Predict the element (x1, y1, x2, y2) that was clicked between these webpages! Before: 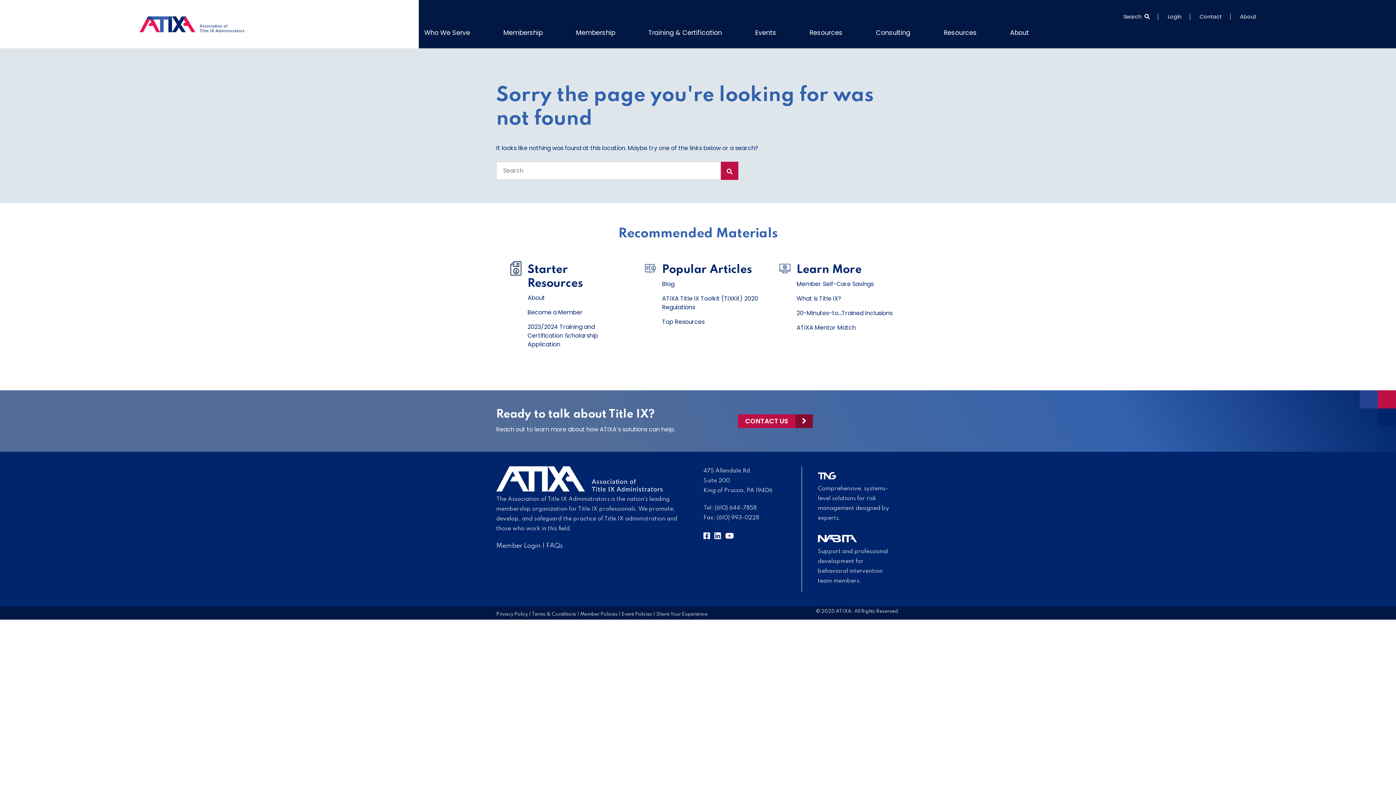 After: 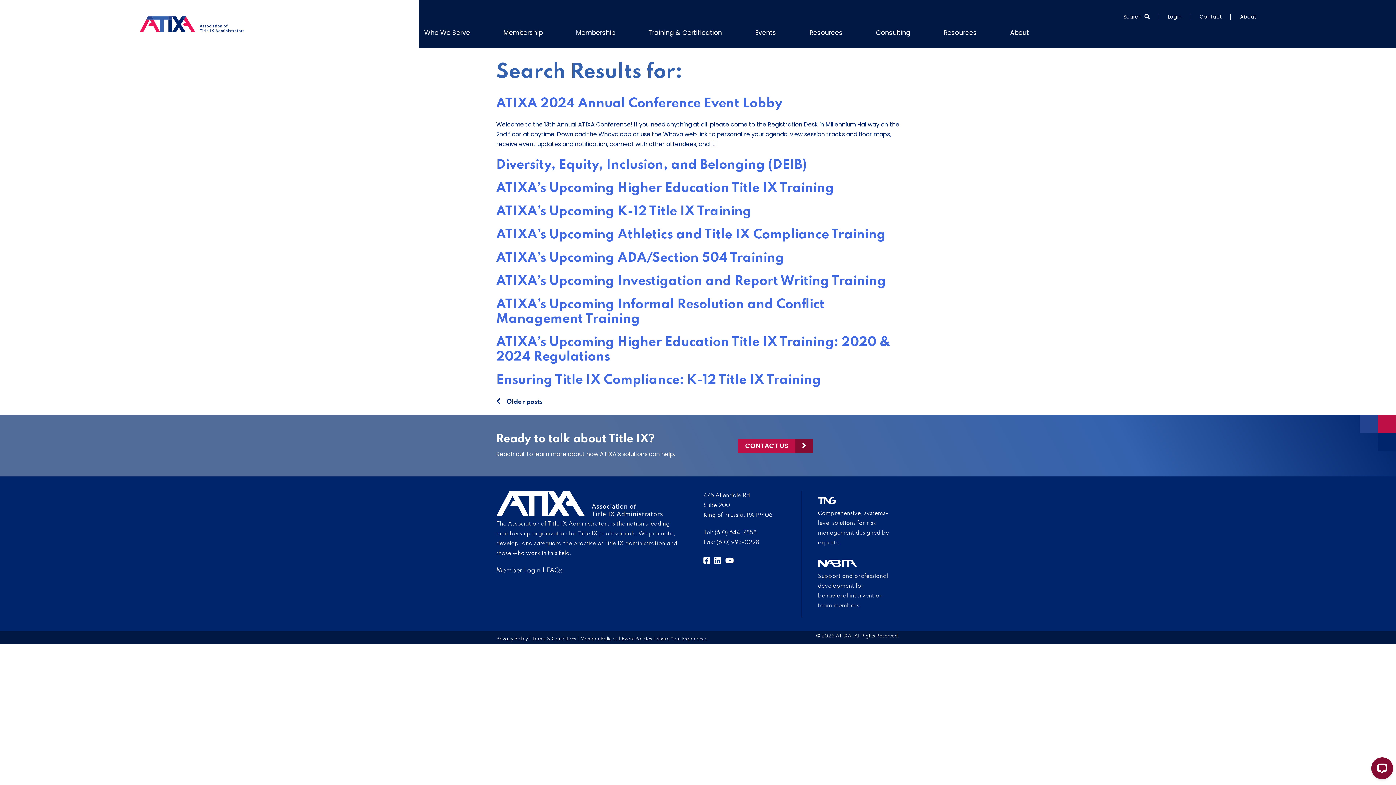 Action: label: Search Submit bbox: (721, 161, 738, 180)